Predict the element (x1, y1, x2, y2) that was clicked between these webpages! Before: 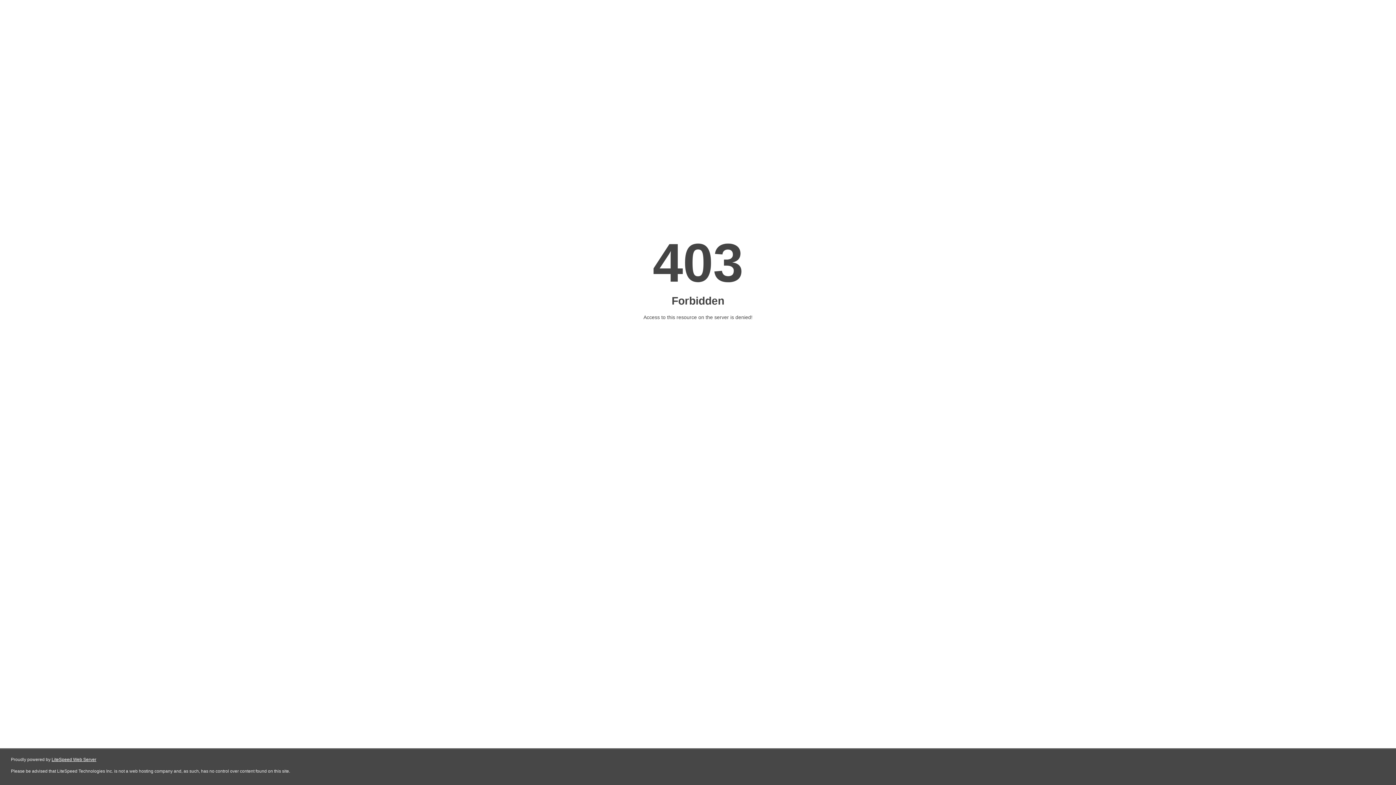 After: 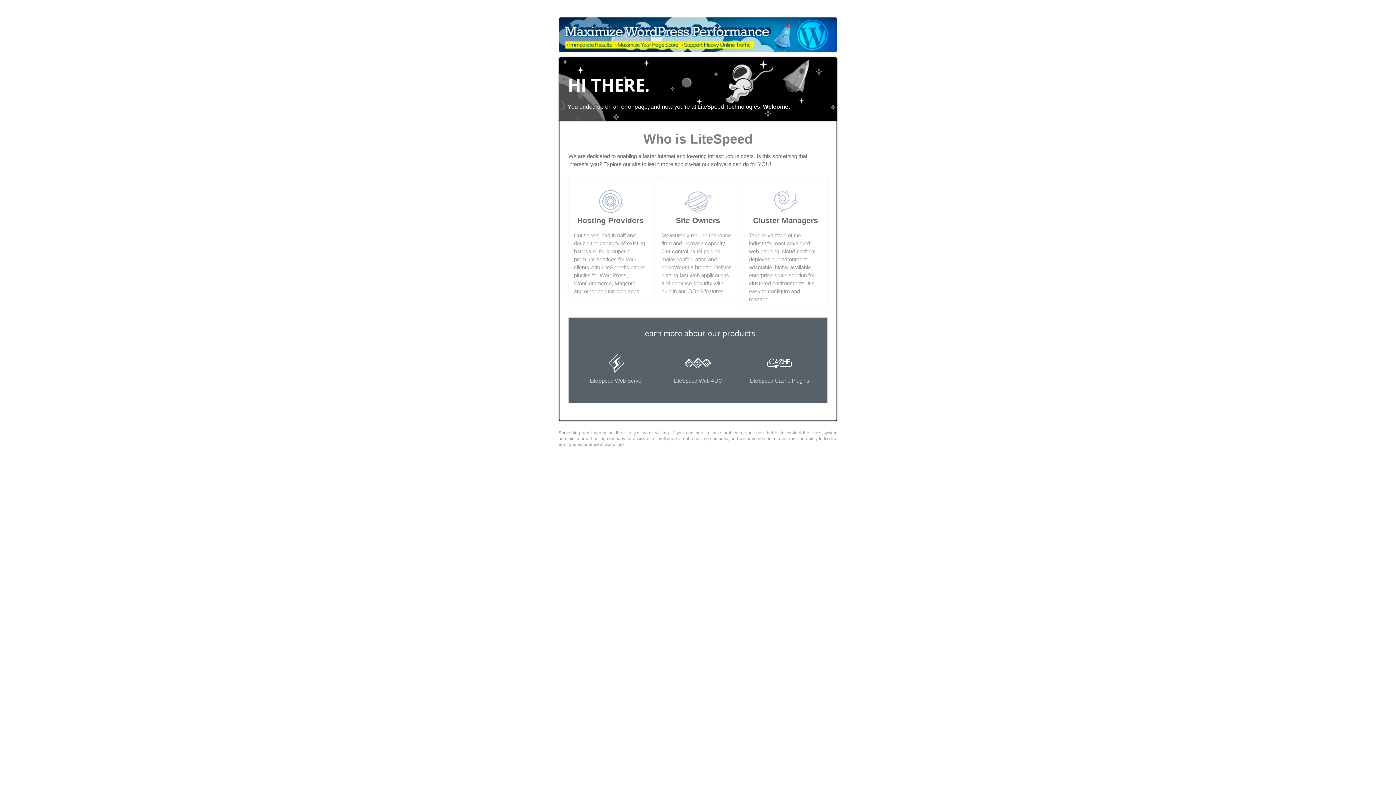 Action: label: LiteSpeed Web Server bbox: (51, 757, 96, 762)